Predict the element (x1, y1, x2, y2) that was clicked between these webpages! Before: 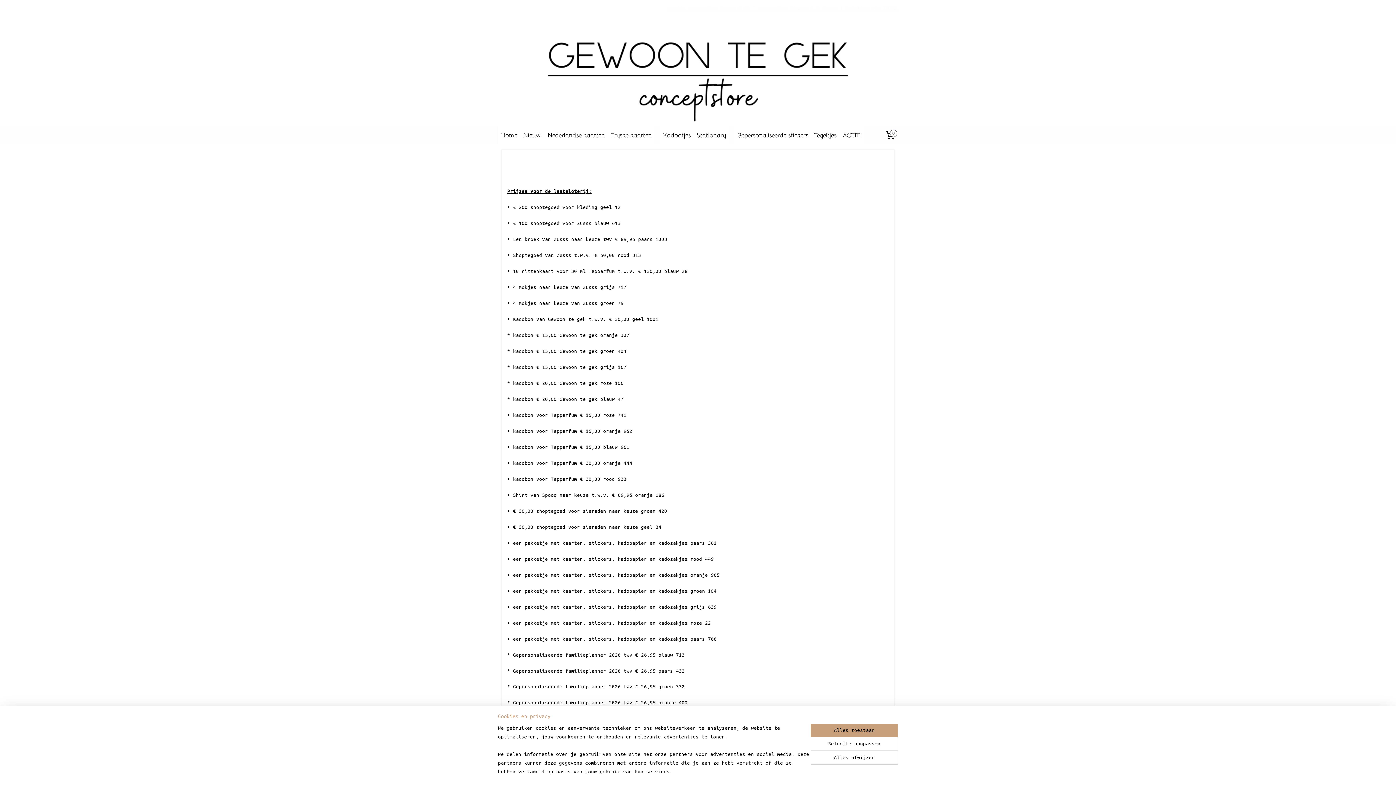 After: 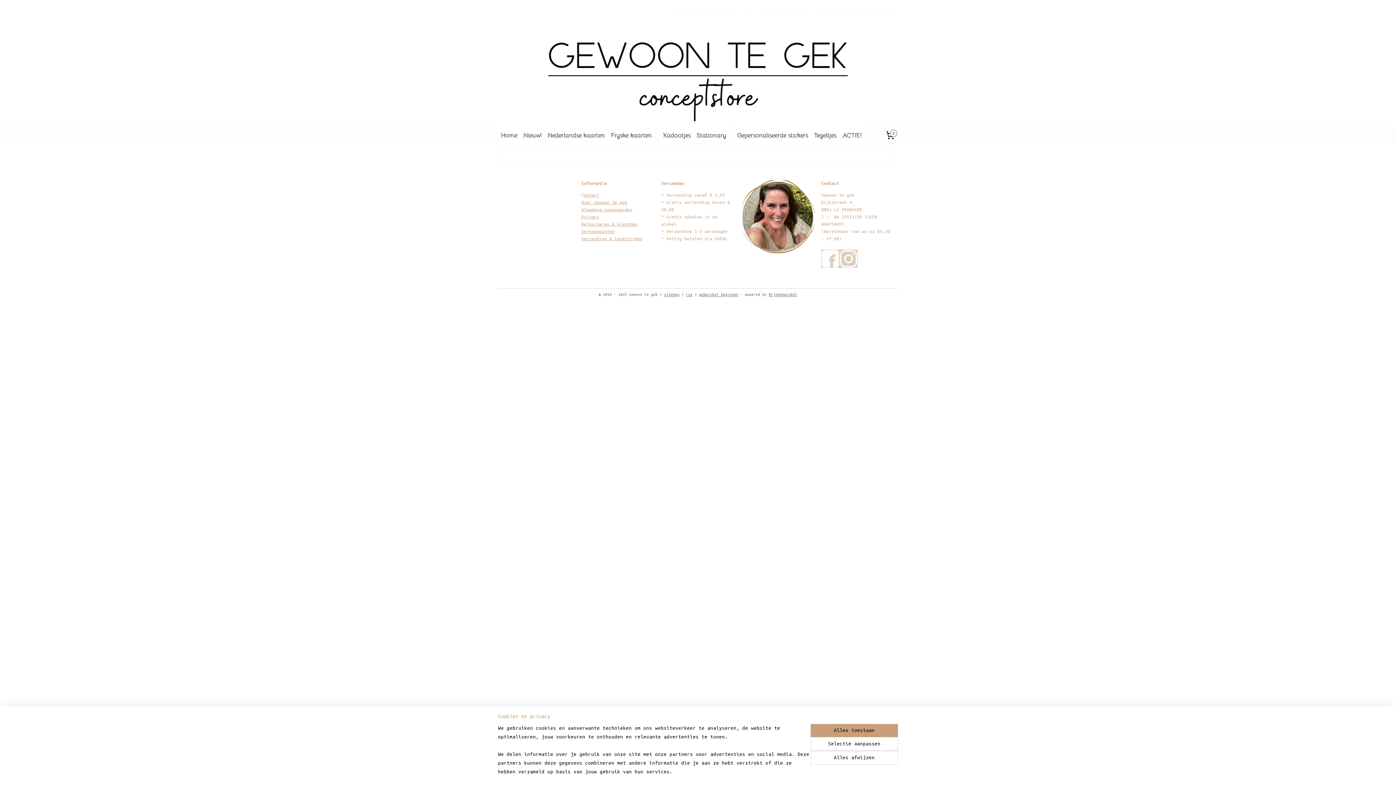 Action: label: ACTIE! bbox: (839, 126, 864, 144)